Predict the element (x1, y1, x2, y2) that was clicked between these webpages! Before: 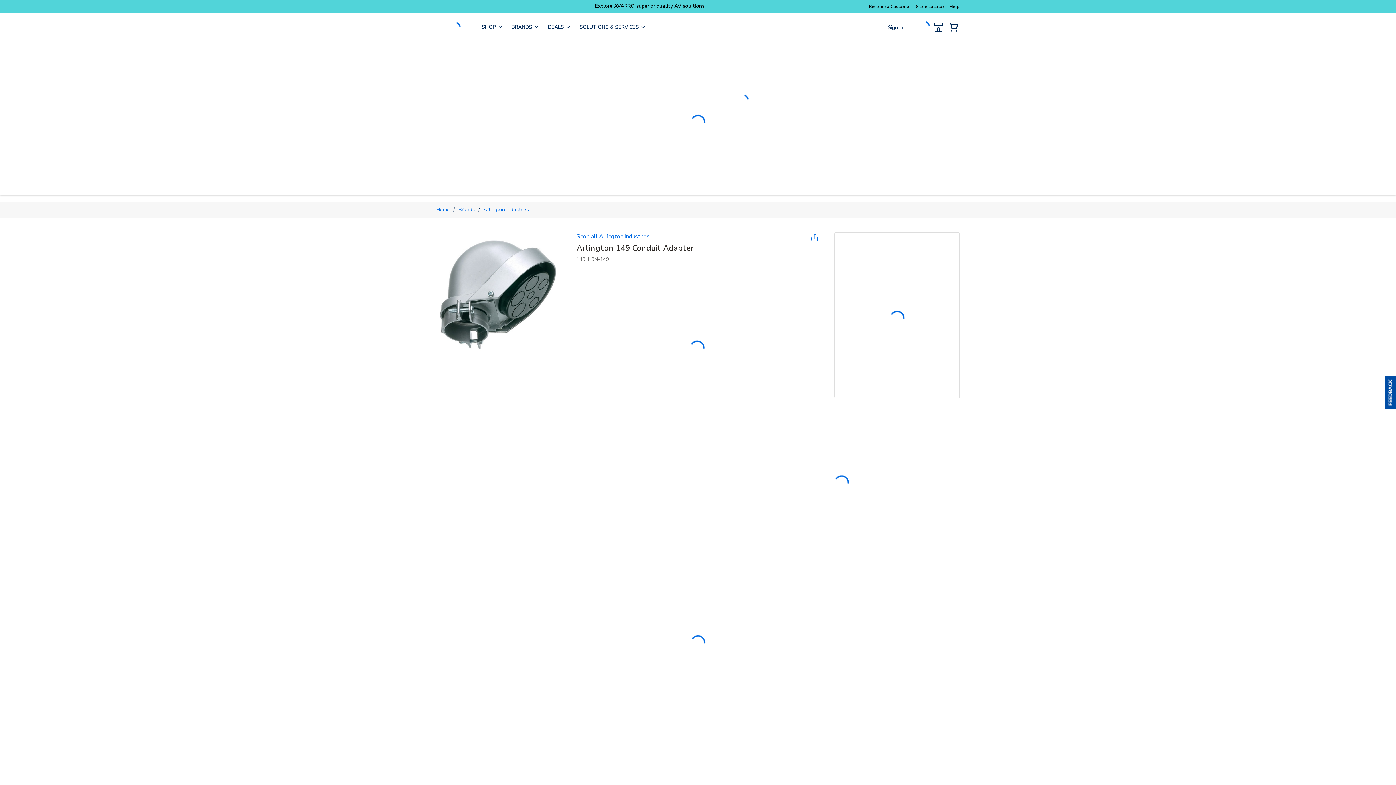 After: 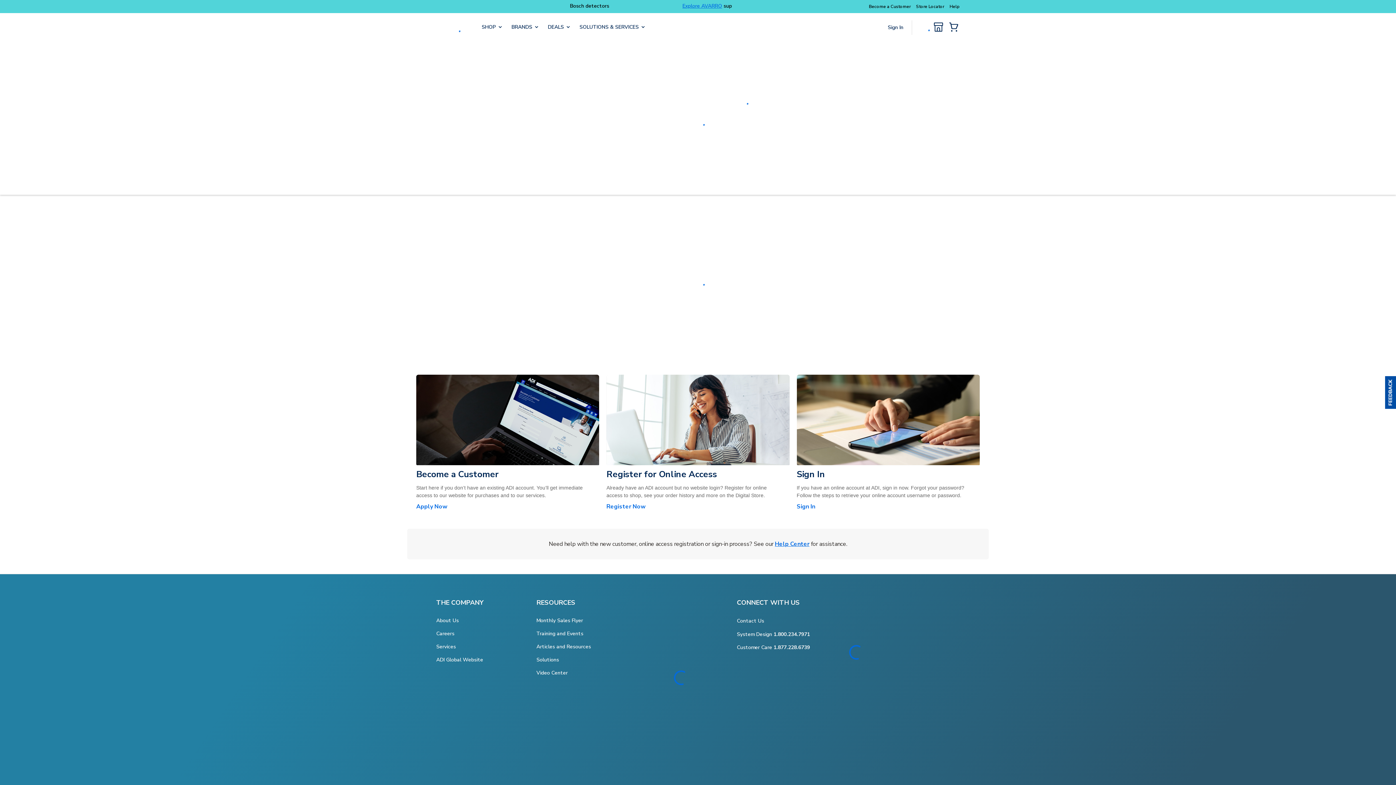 Action: label: Become a Customer bbox: (869, 3, 910, 9)